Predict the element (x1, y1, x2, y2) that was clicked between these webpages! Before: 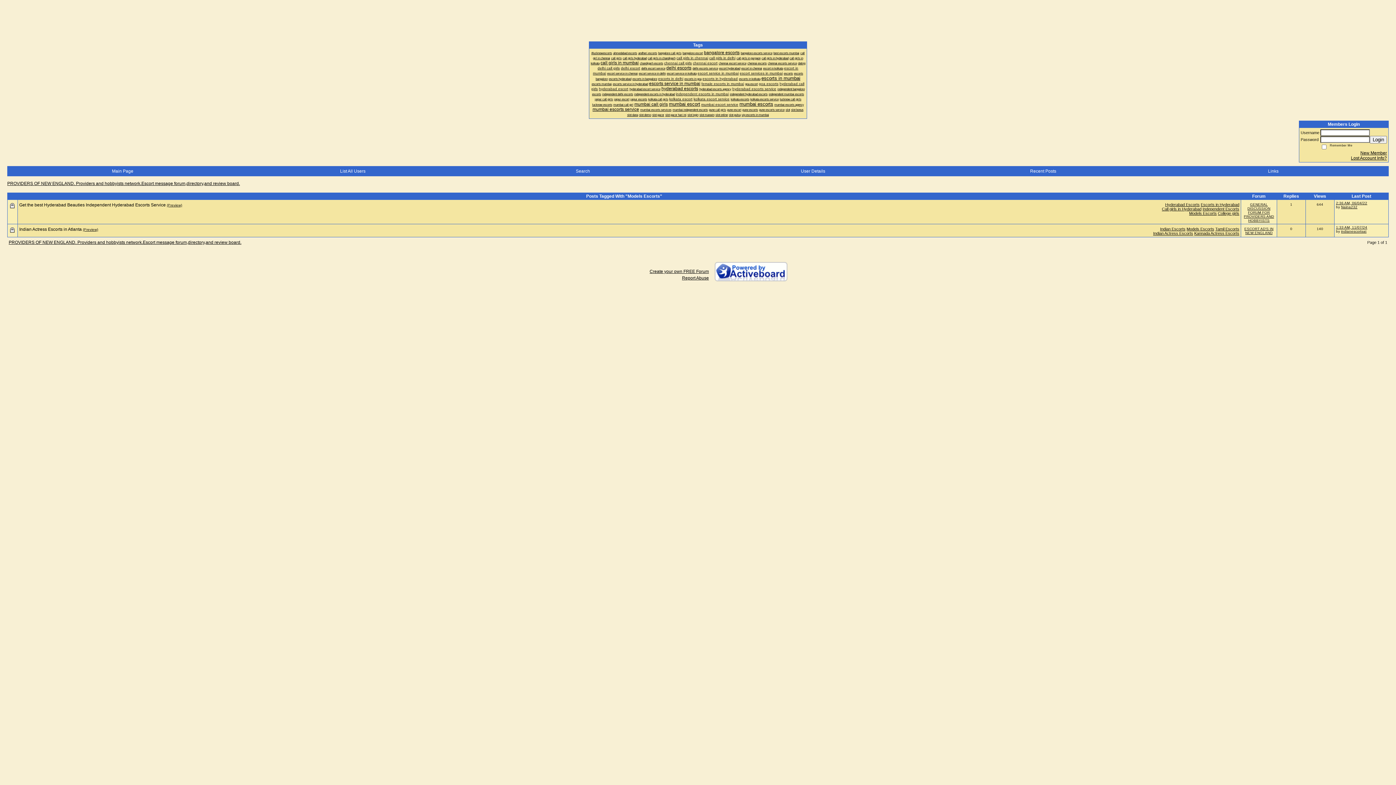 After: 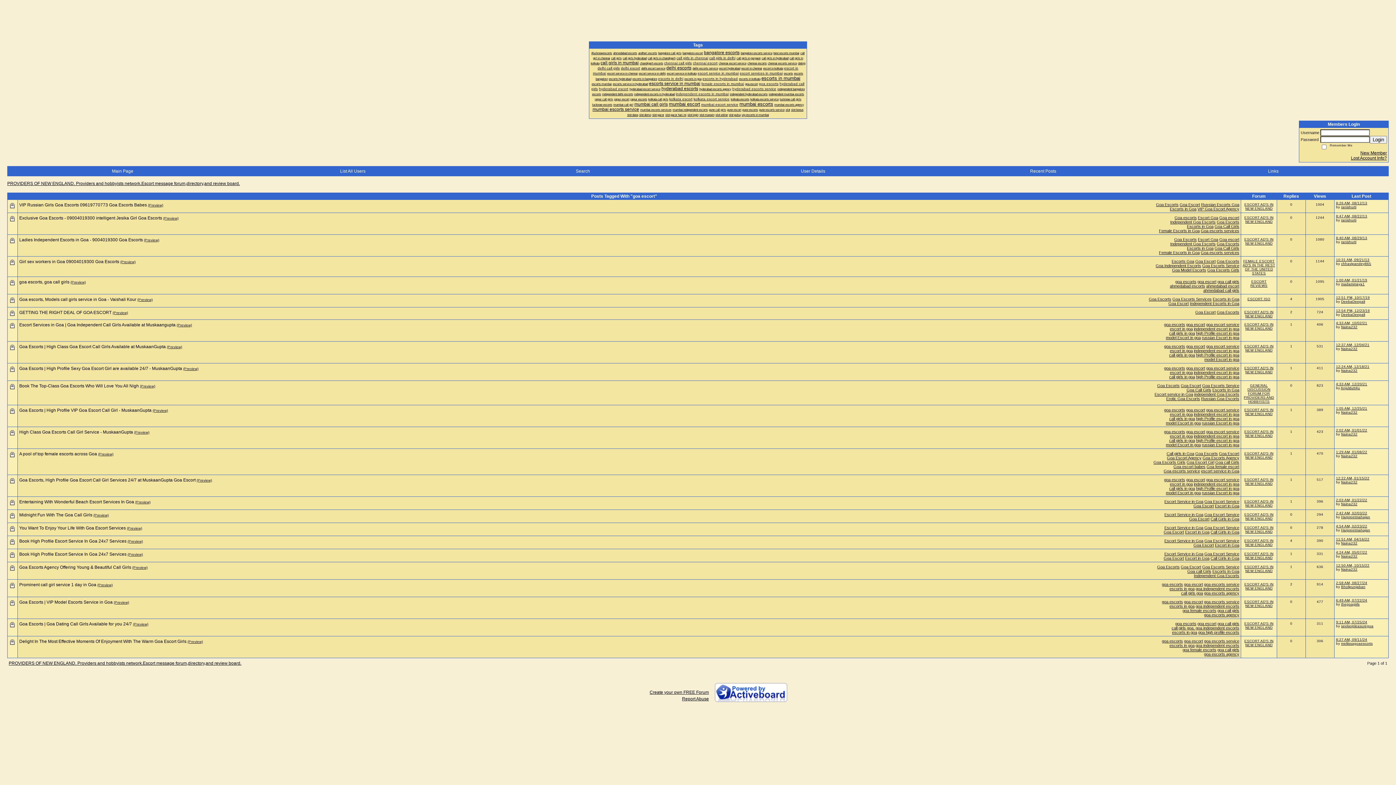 Action: label: goa escort bbox: (745, 82, 758, 85)